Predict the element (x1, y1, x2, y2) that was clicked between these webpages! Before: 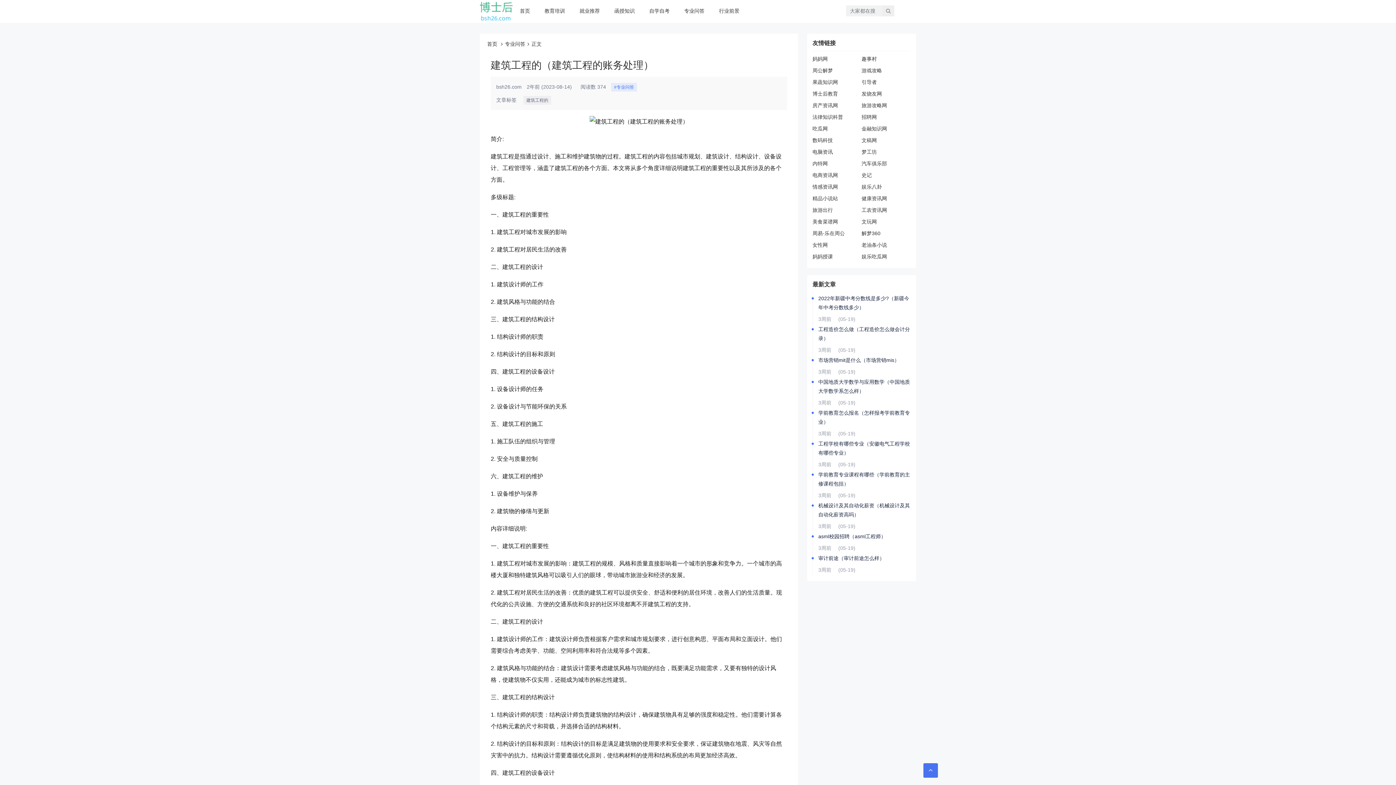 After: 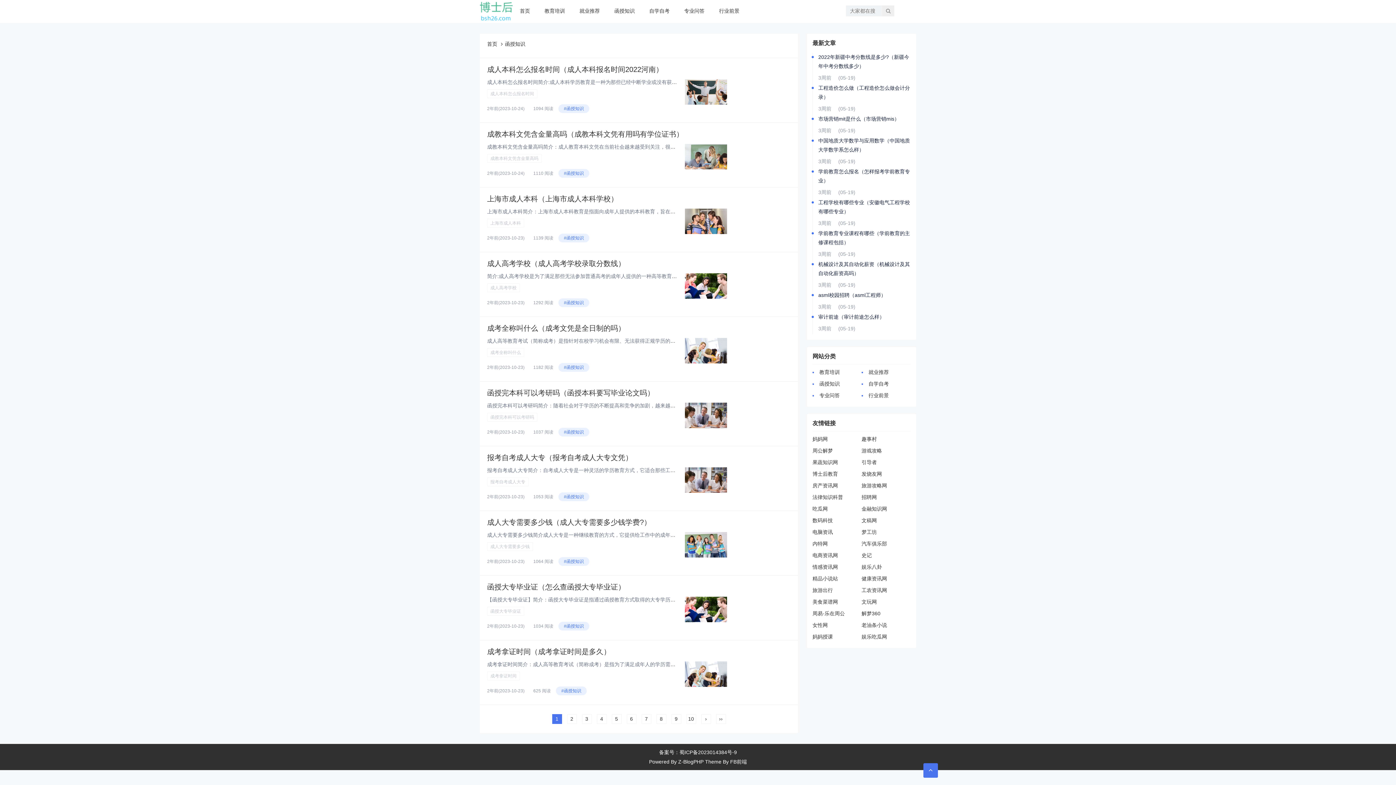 Action: bbox: (607, 8, 642, 13) label: 函授知识